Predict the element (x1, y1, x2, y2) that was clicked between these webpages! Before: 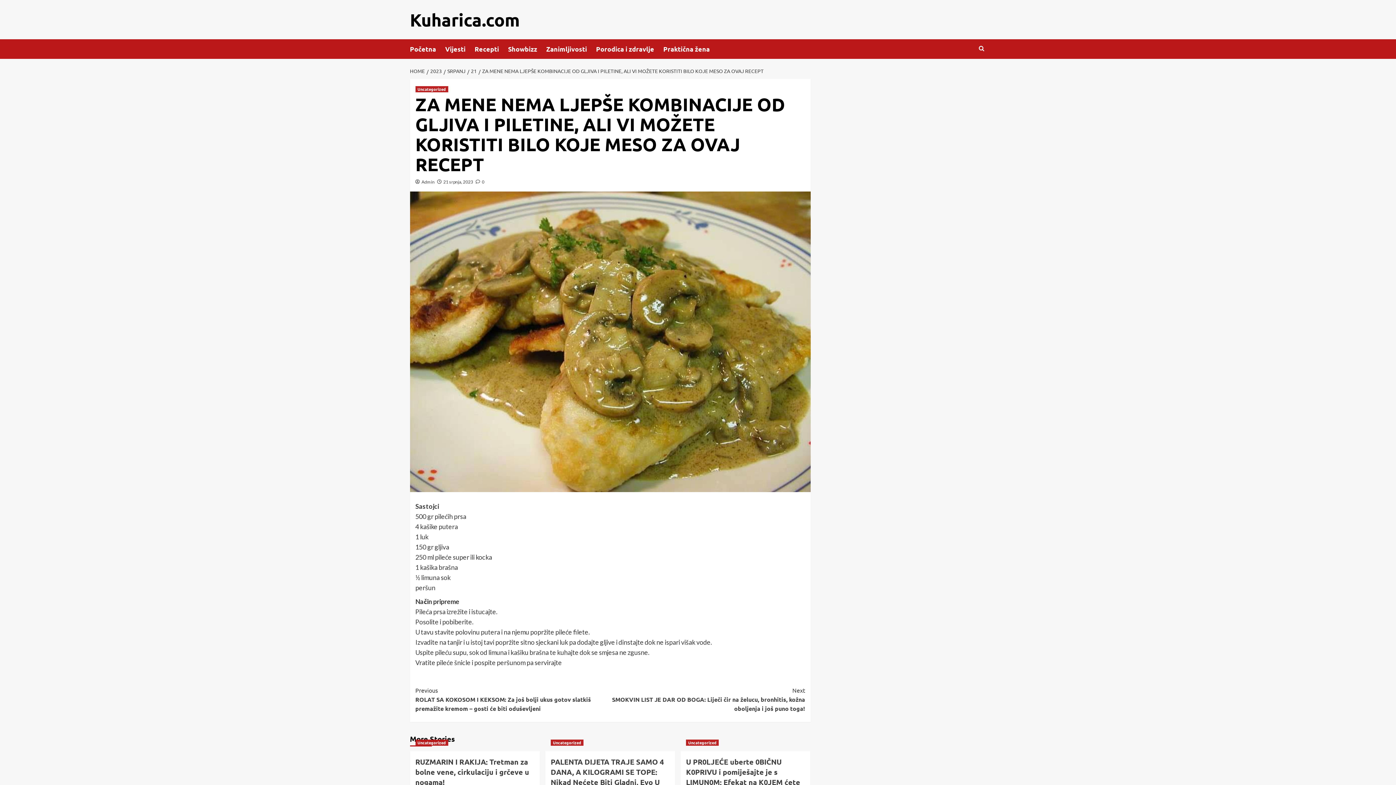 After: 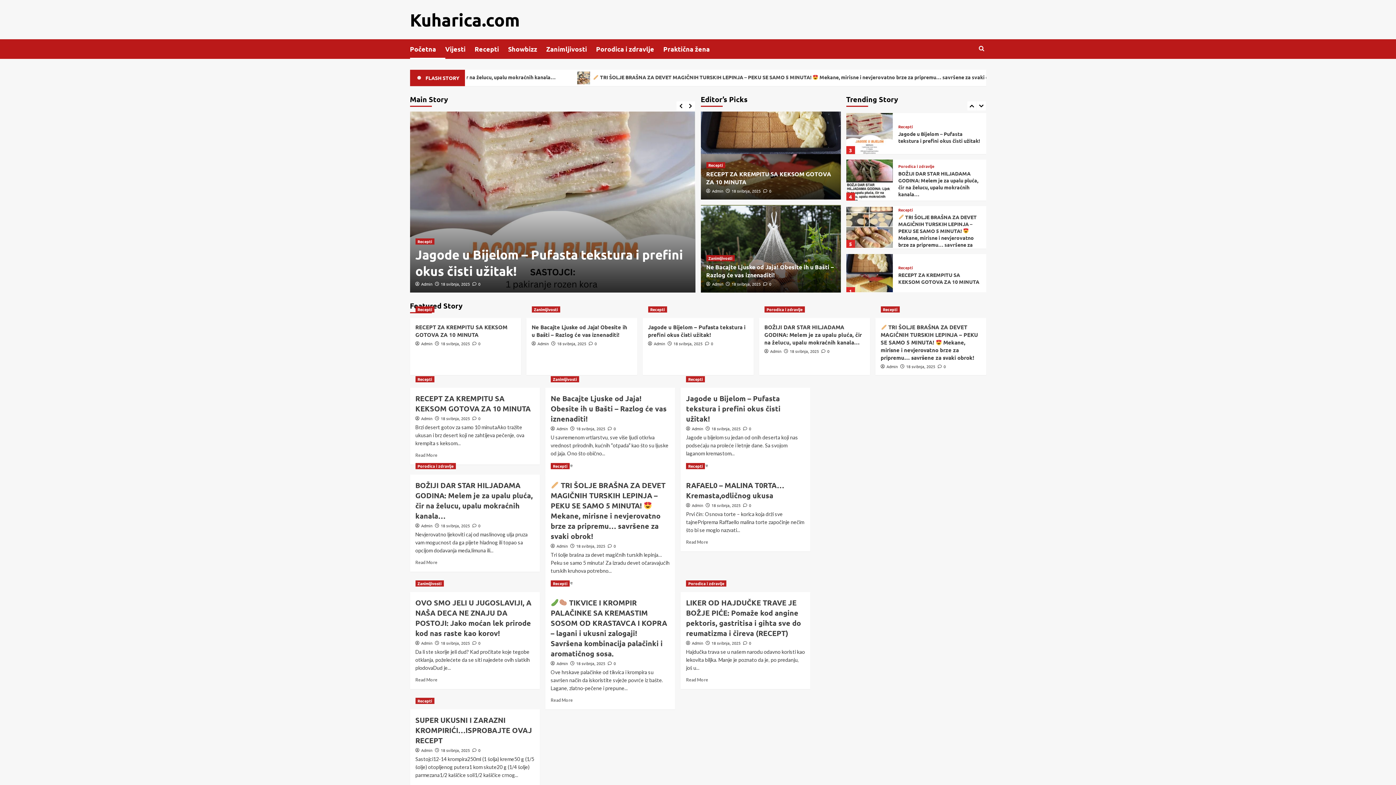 Action: label: Kuharica.com bbox: (410, 8, 519, 30)